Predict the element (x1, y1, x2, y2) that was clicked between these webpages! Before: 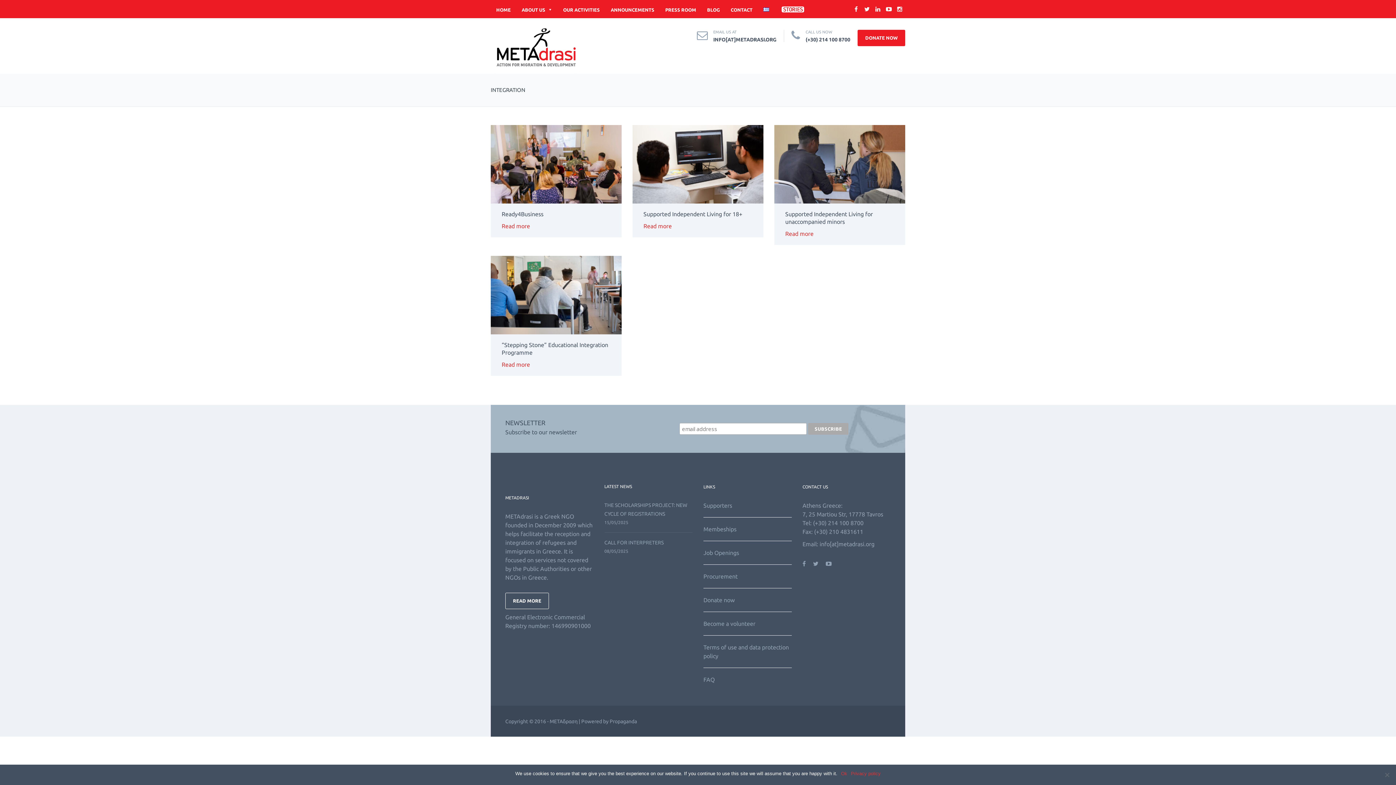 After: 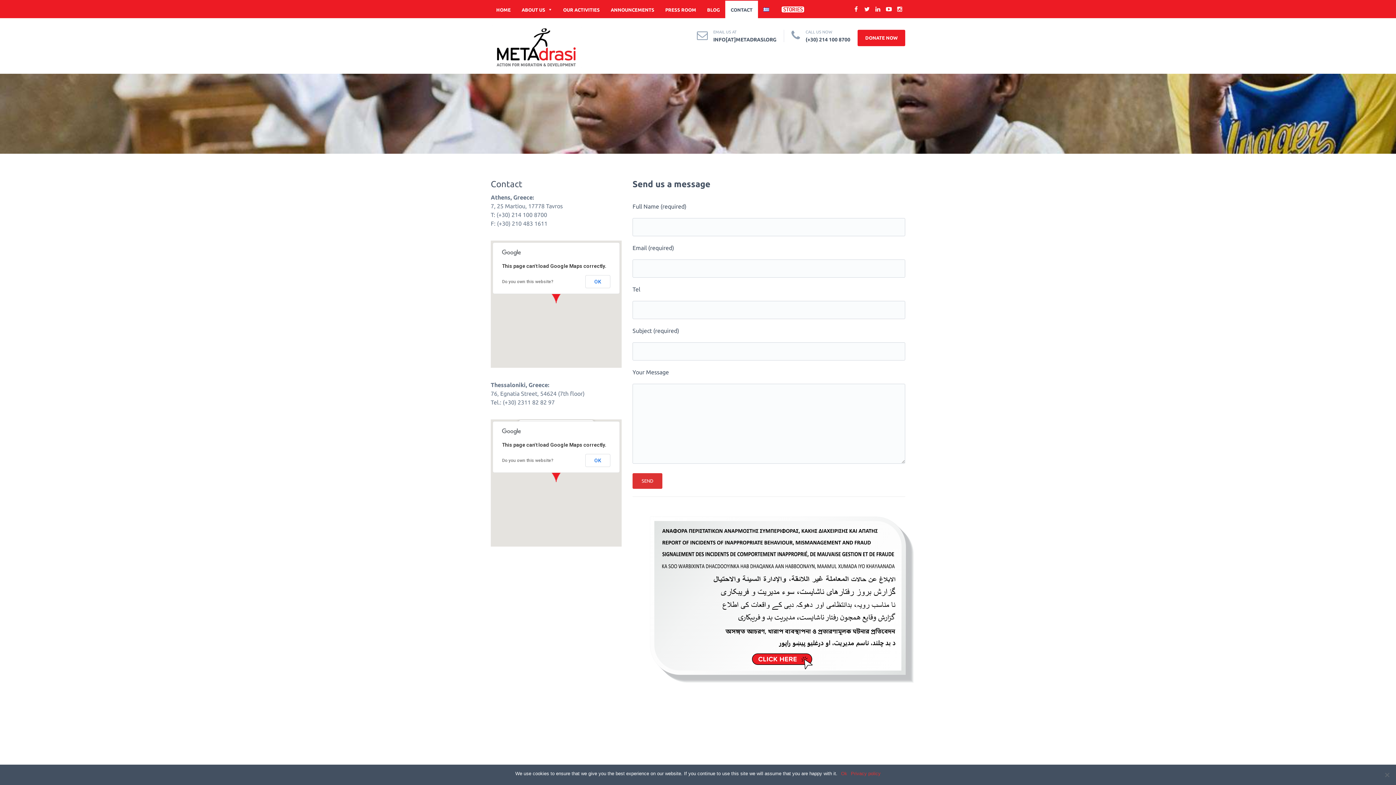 Action: bbox: (725, 0, 758, 18) label: CONTACT